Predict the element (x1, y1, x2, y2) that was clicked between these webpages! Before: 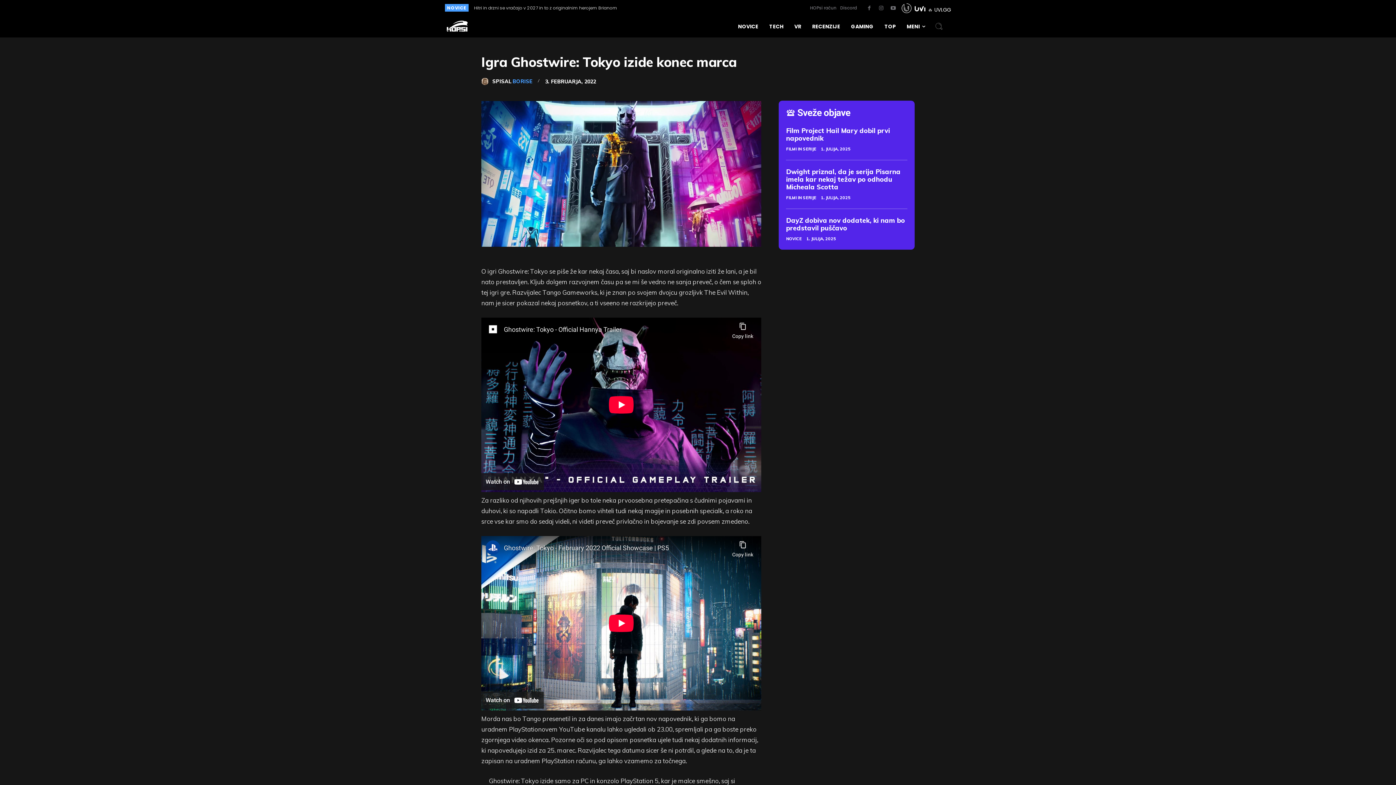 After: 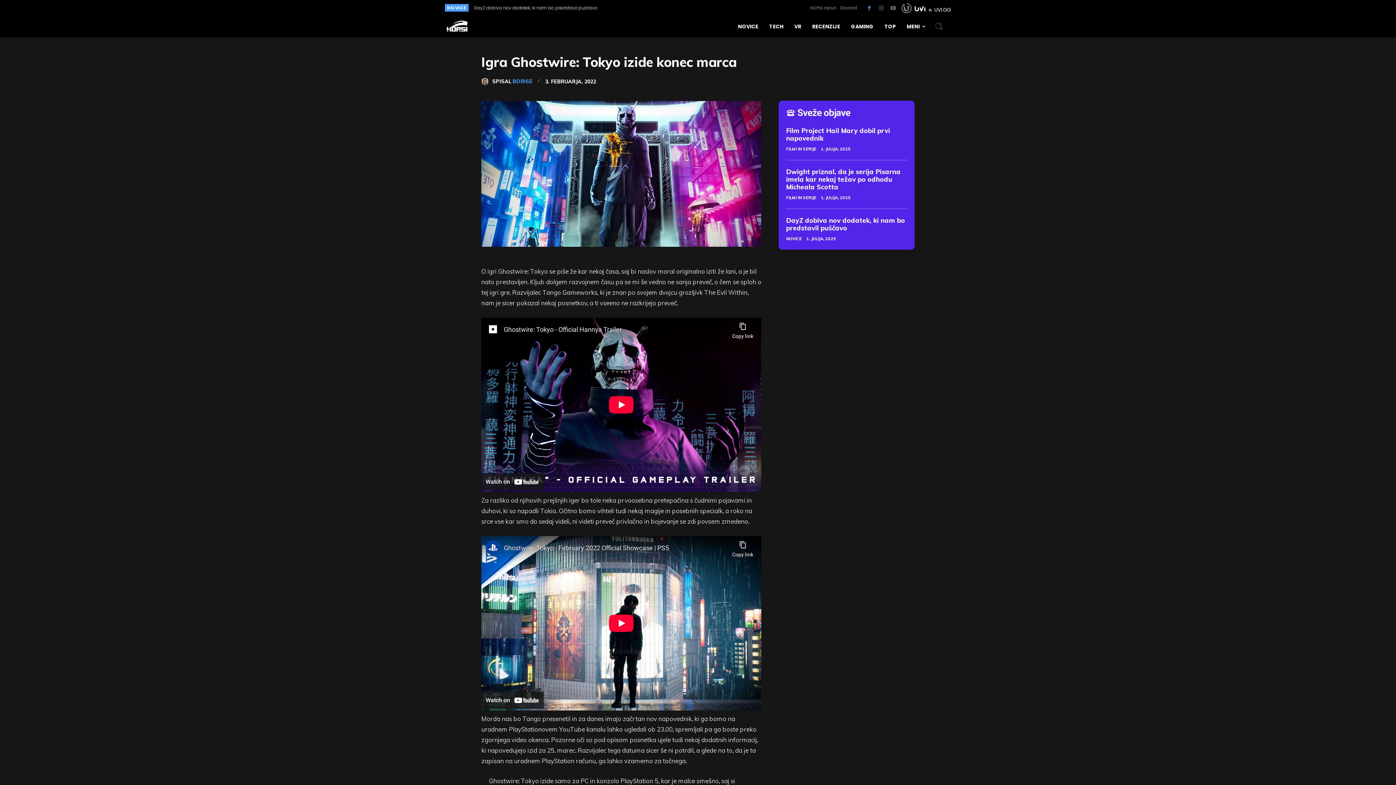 Action: bbox: (864, 3, 874, 13)